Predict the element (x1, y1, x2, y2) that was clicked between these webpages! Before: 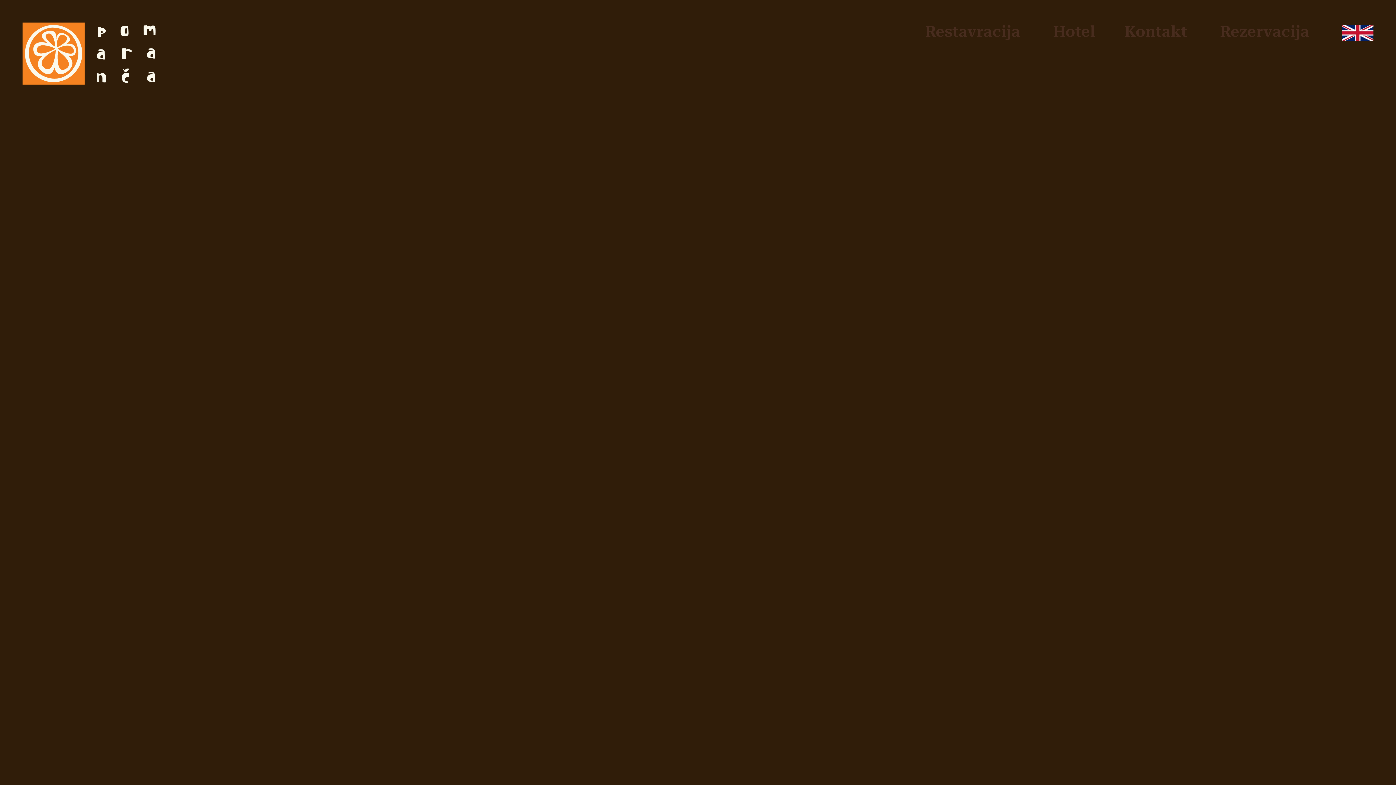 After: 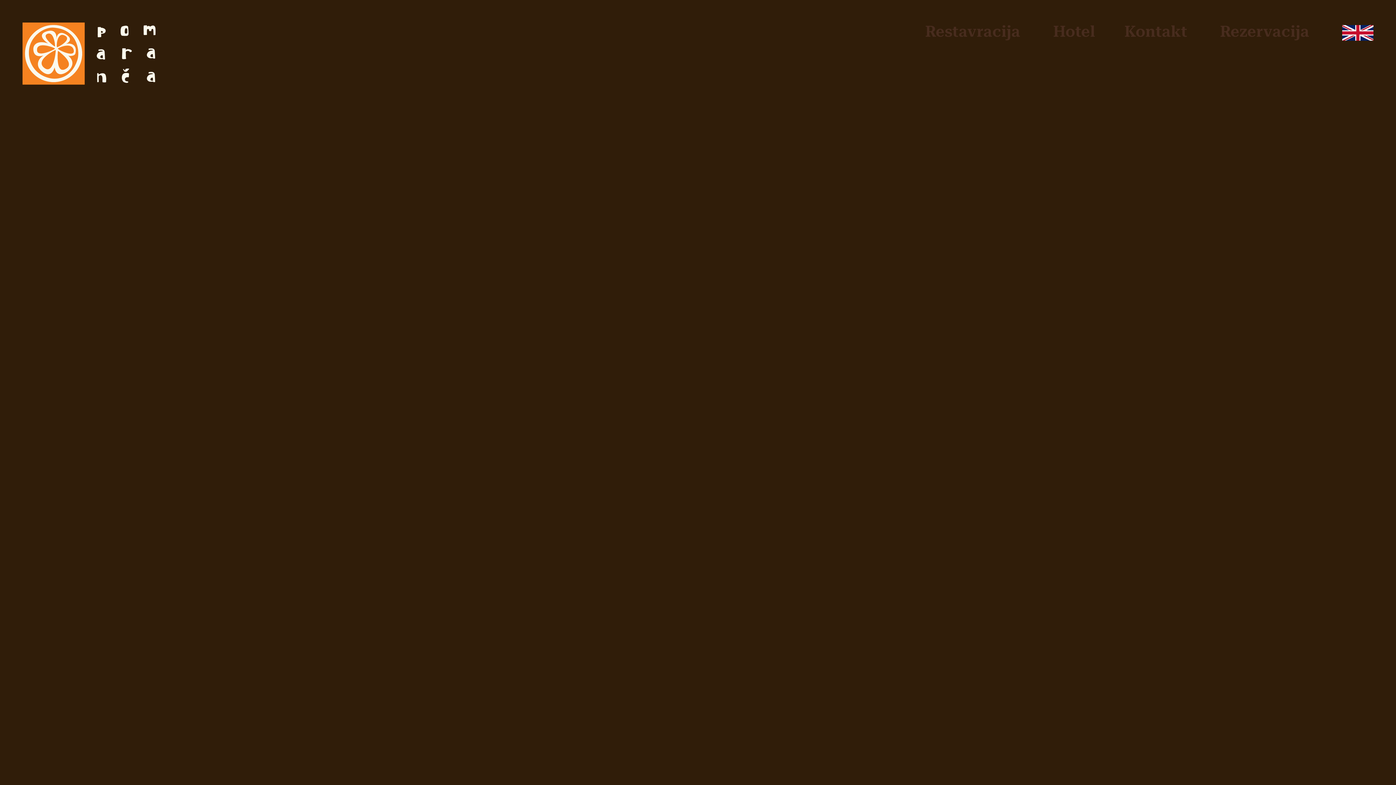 Action: label: Hotel bbox: (1053, 22, 1095, 40)